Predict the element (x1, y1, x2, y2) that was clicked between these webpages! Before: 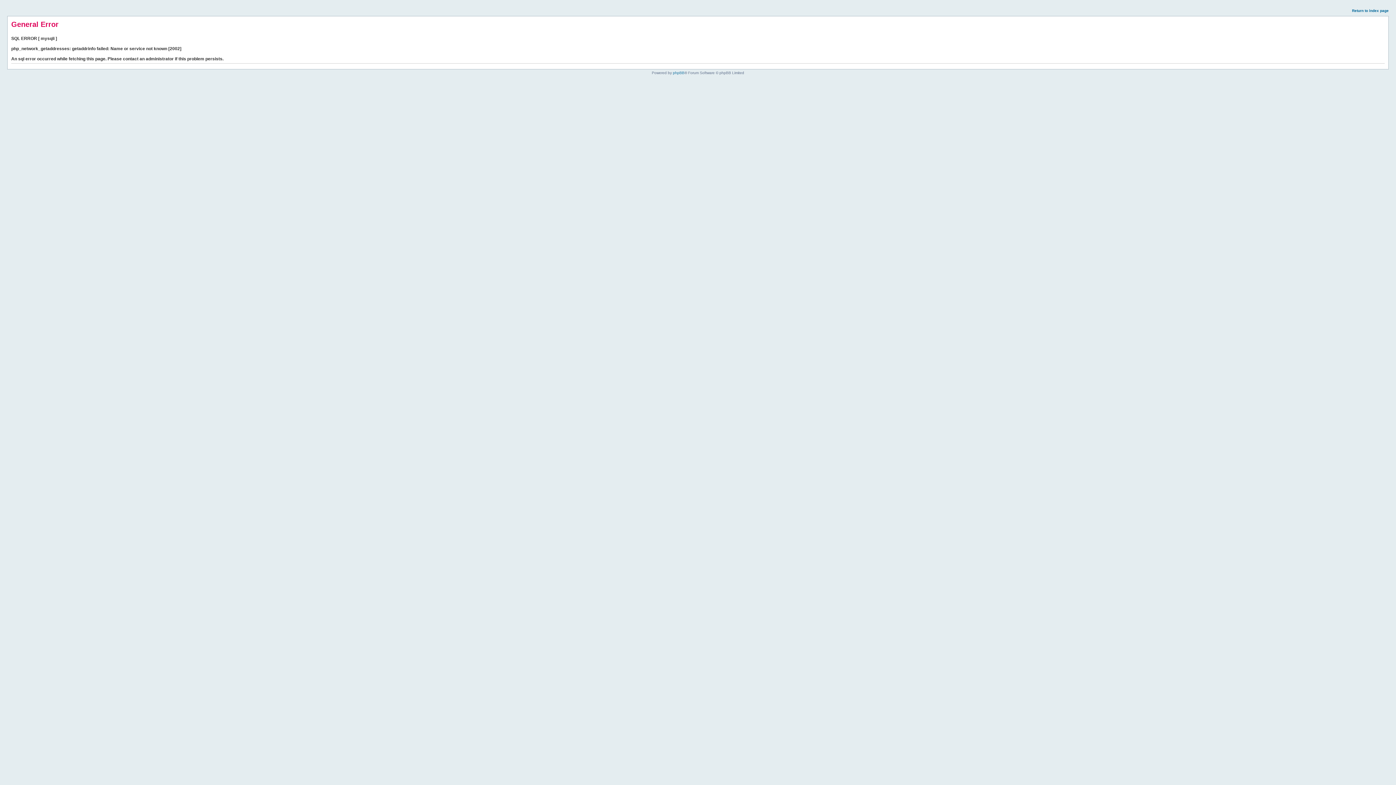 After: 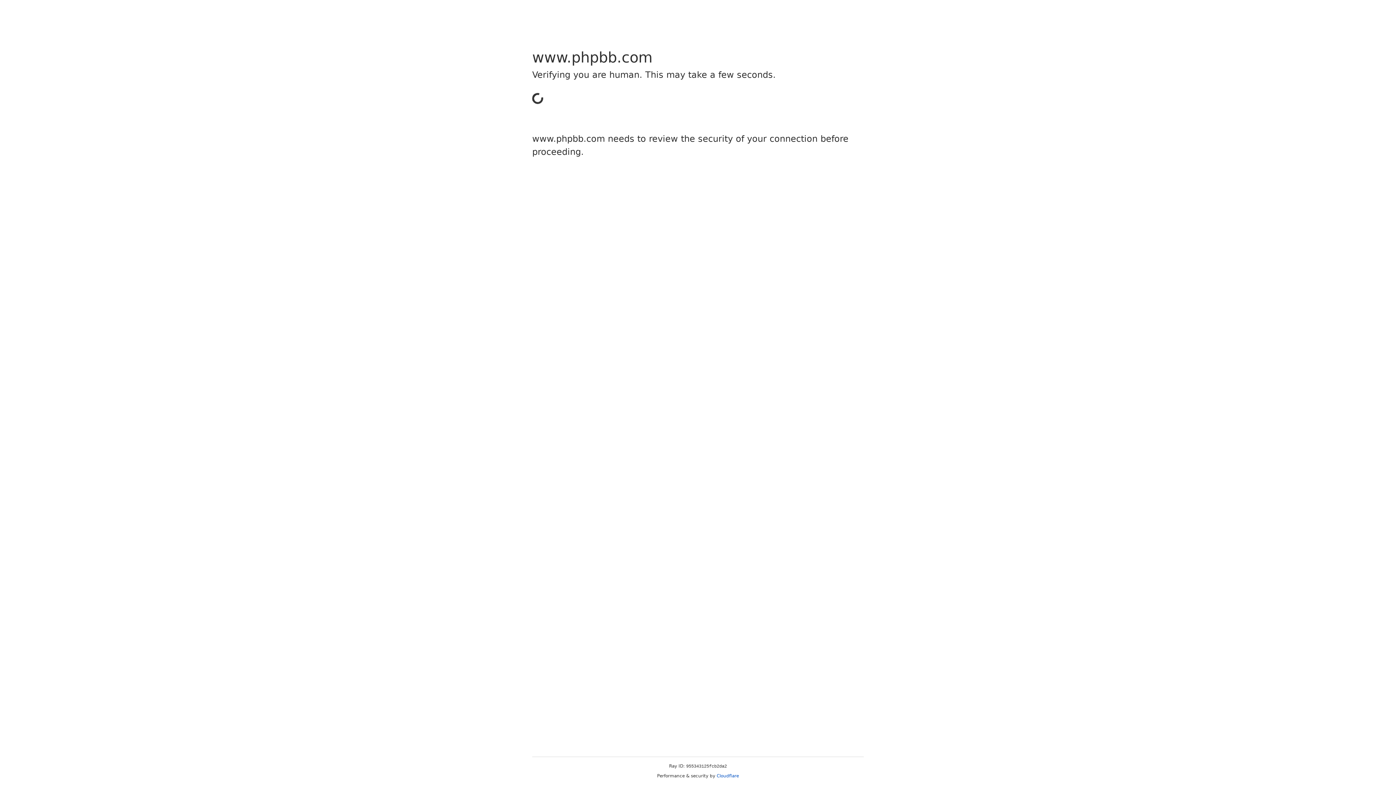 Action: bbox: (673, 70, 684, 74) label: phpBB